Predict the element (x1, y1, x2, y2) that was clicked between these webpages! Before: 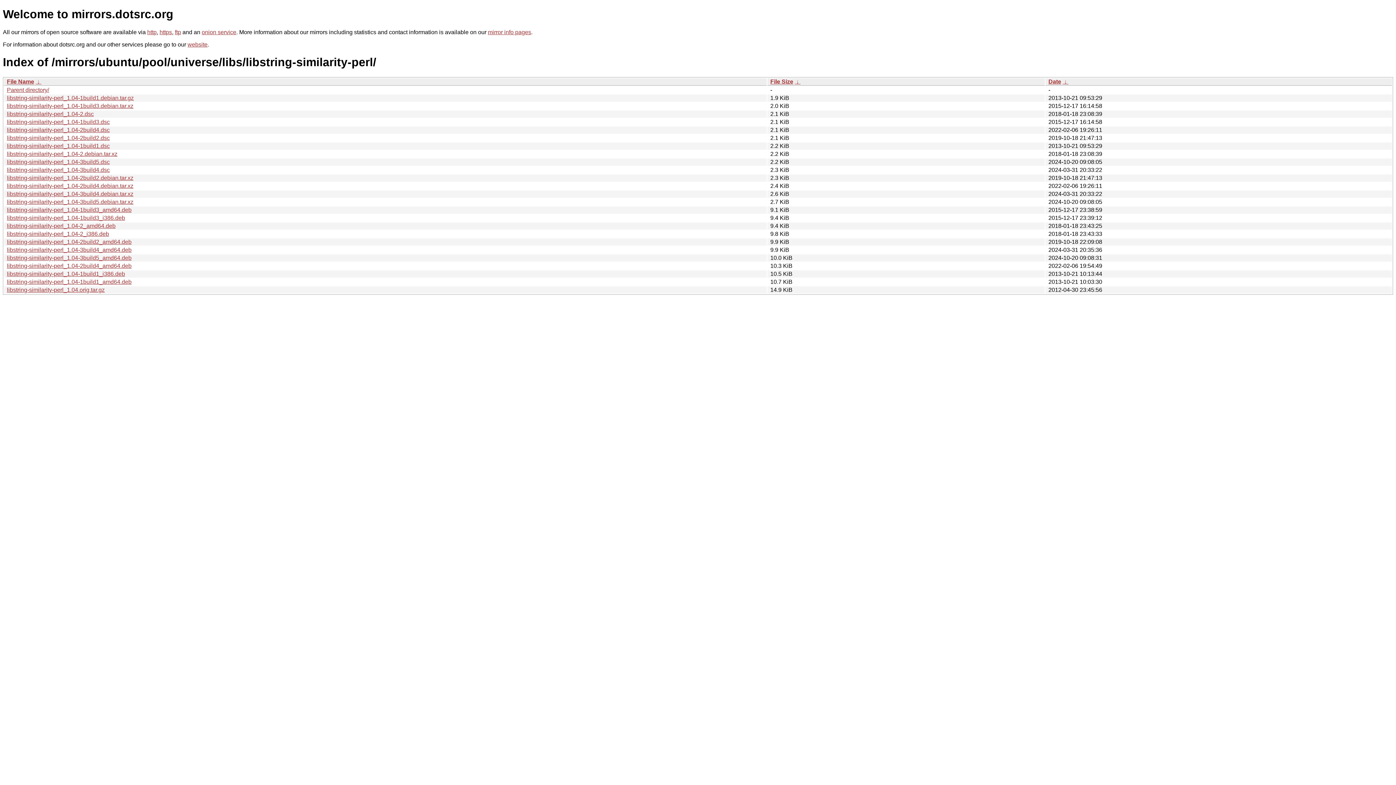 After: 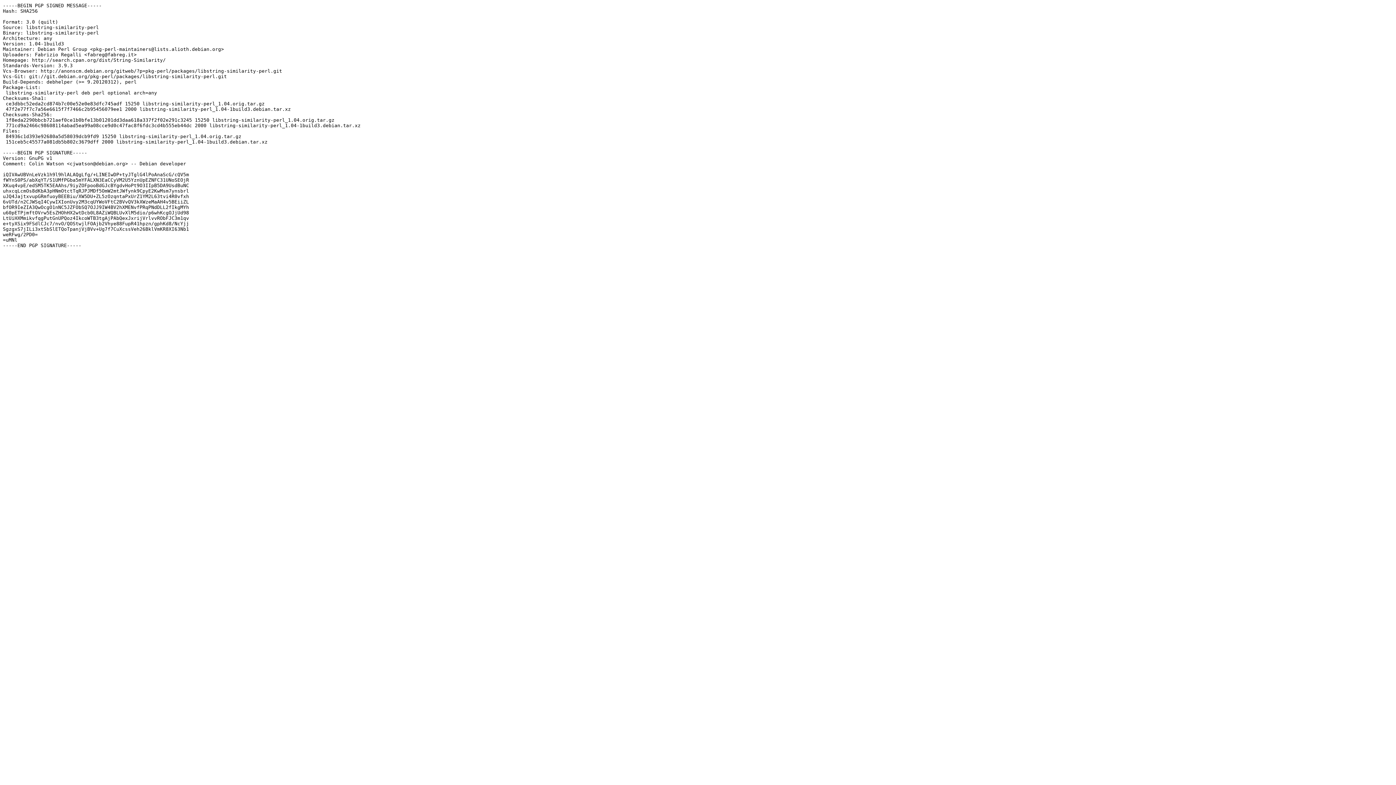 Action: label: libstring-similarity-perl_1.04-1build3.dsc bbox: (6, 118, 109, 125)